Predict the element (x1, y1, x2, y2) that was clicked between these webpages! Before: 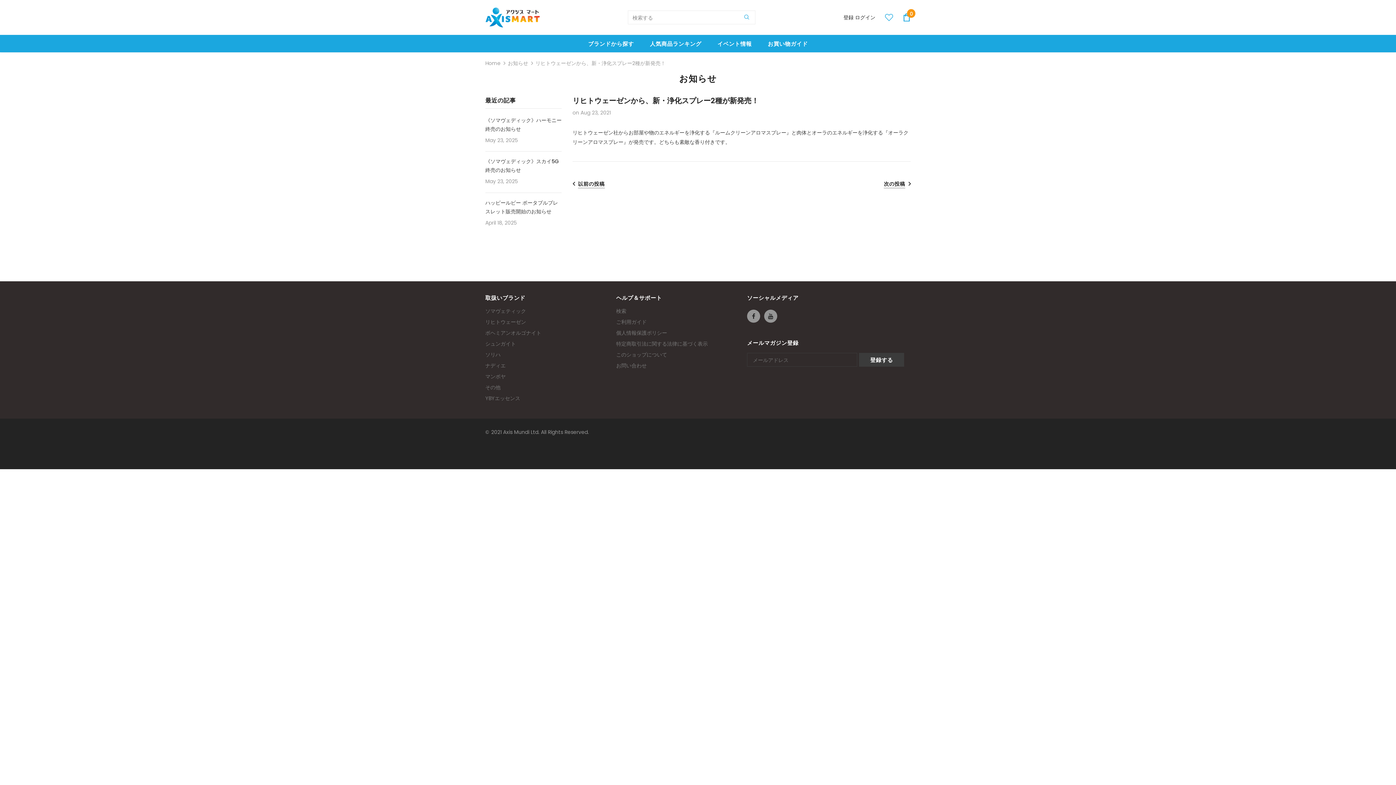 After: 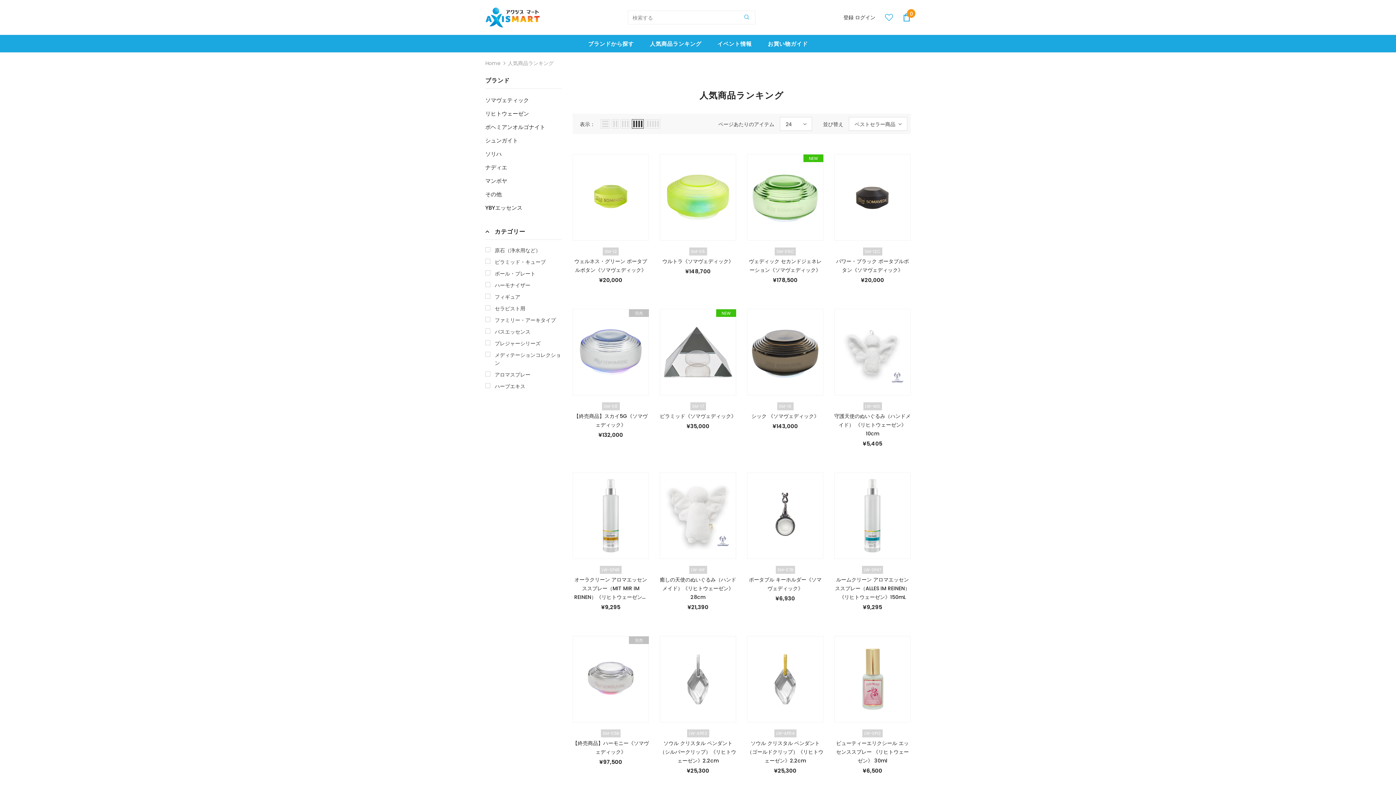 Action: bbox: (650, 34, 701, 52) label: 人気商品ランキング